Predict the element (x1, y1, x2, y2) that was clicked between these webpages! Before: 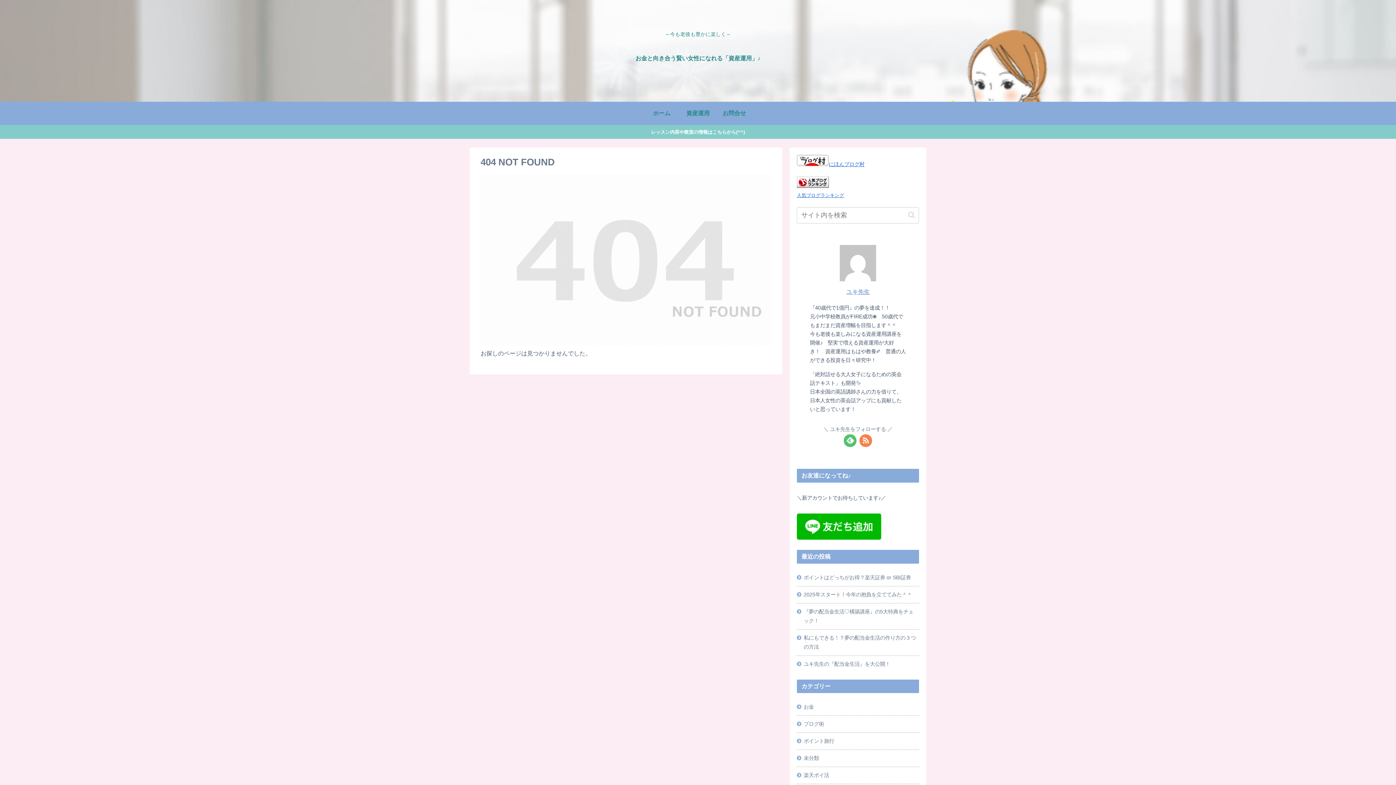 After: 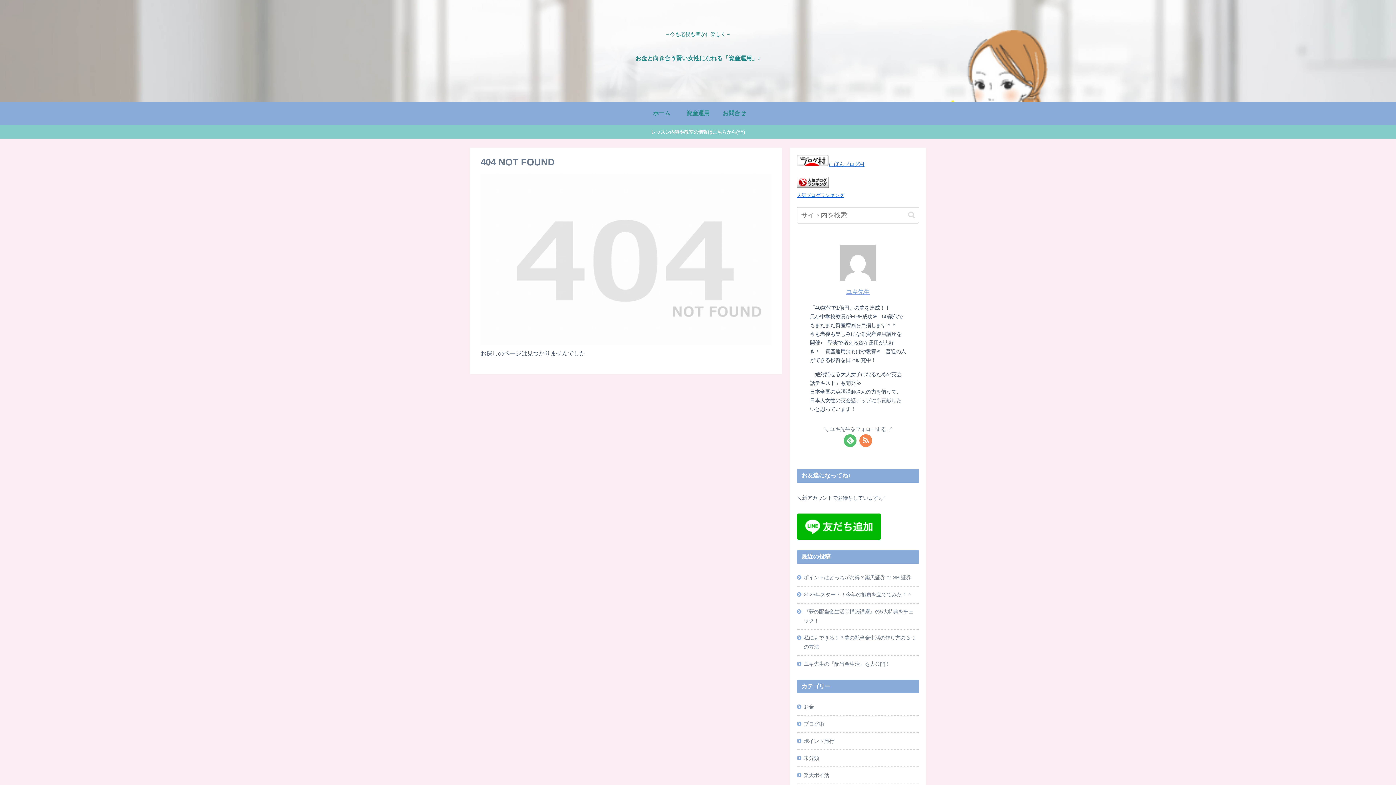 Action: bbox: (844, 434, 856, 447)